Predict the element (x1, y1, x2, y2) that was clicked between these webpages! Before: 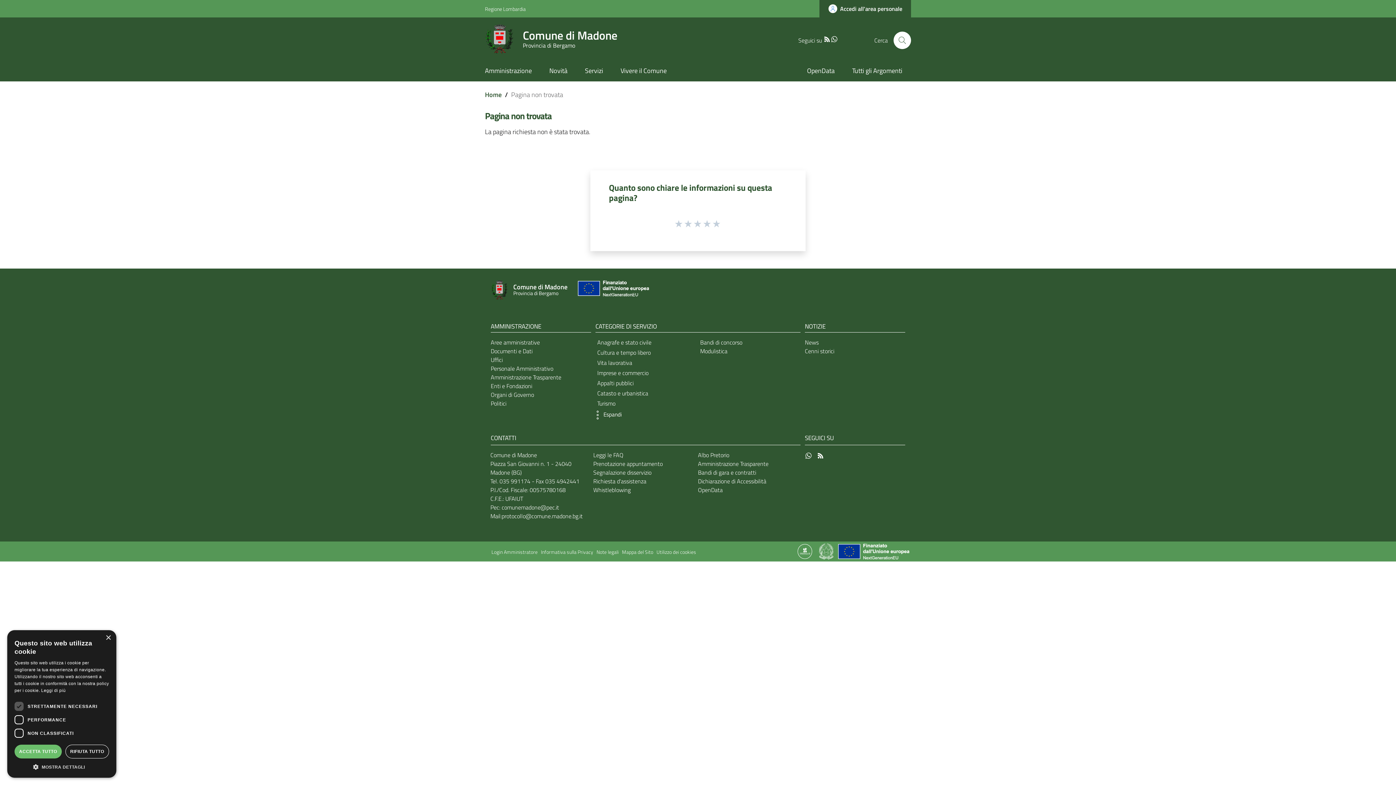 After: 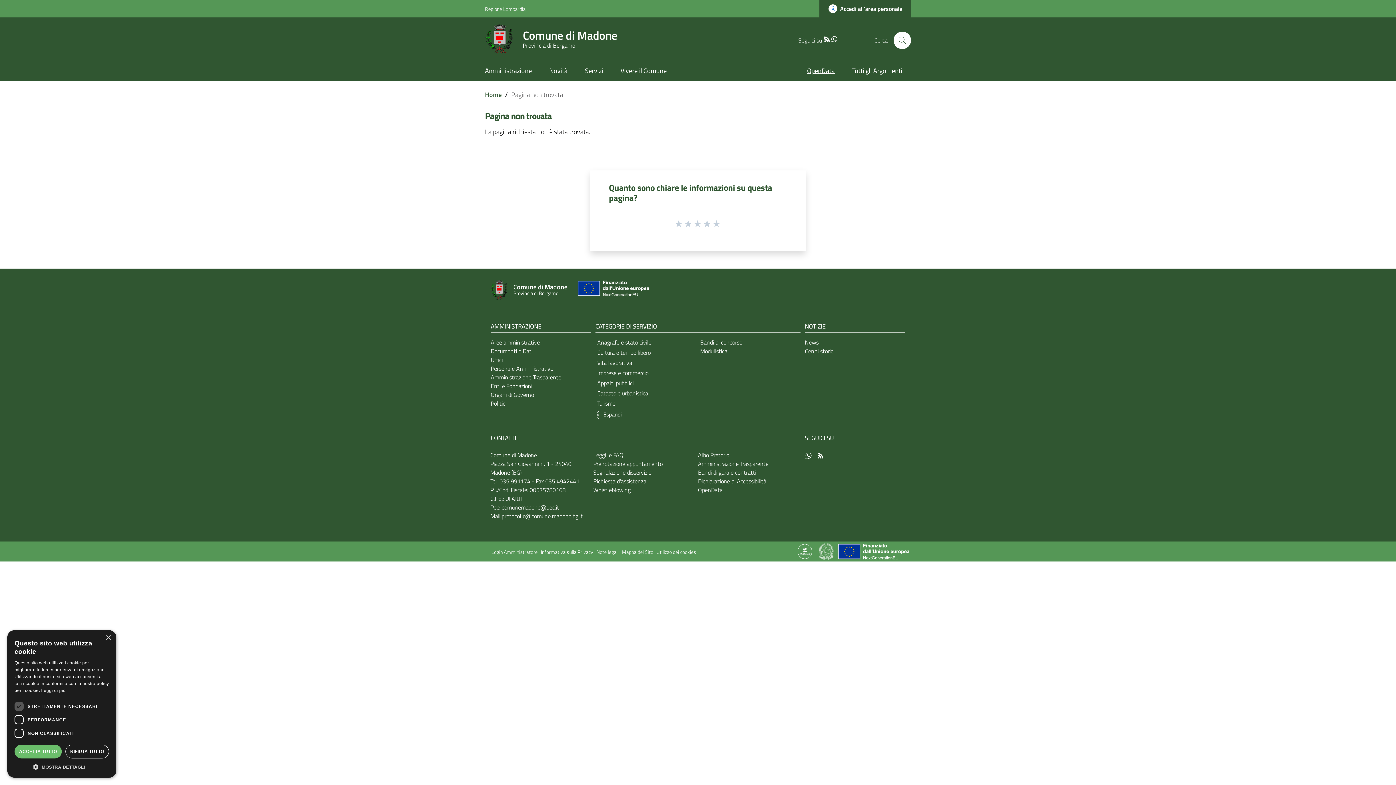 Action: label: OpenData bbox: (807, 61, 843, 81)